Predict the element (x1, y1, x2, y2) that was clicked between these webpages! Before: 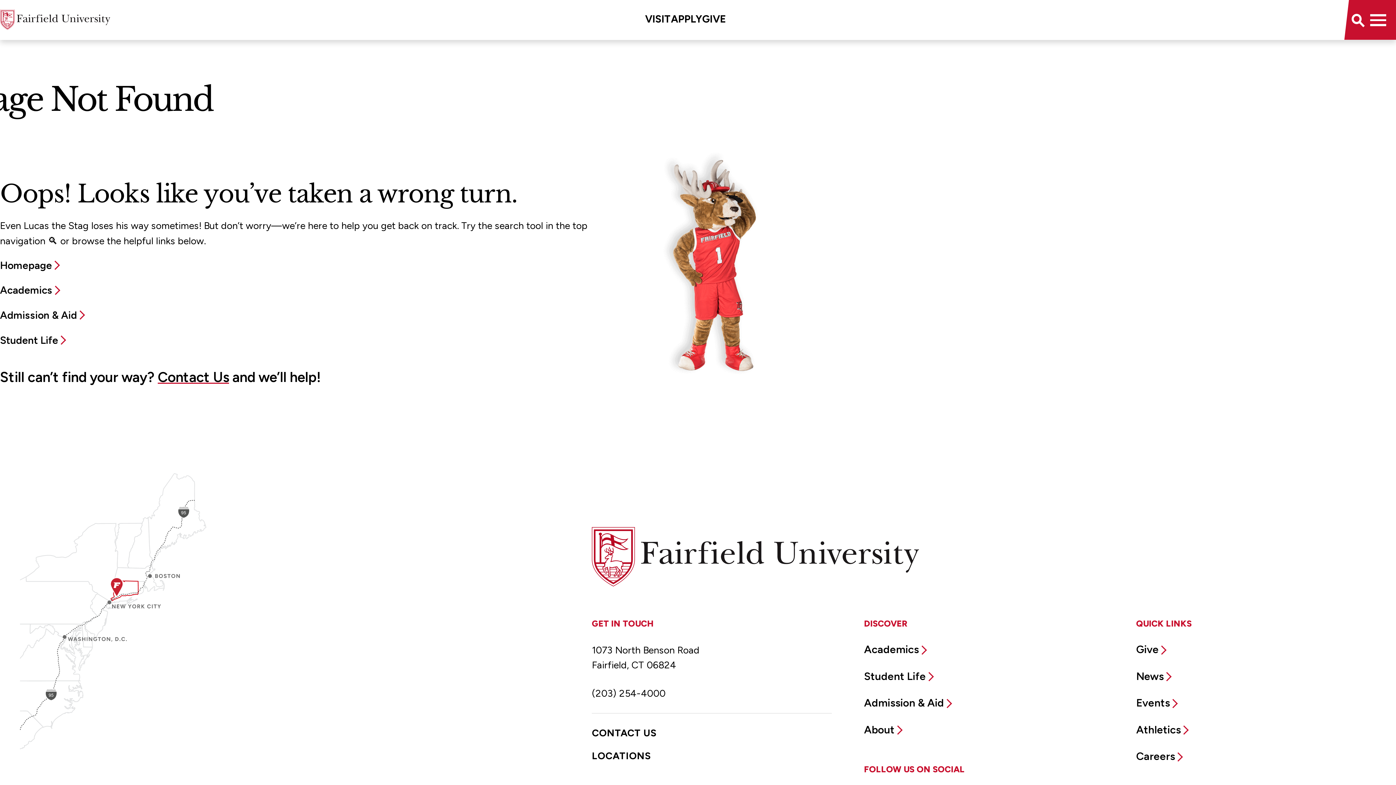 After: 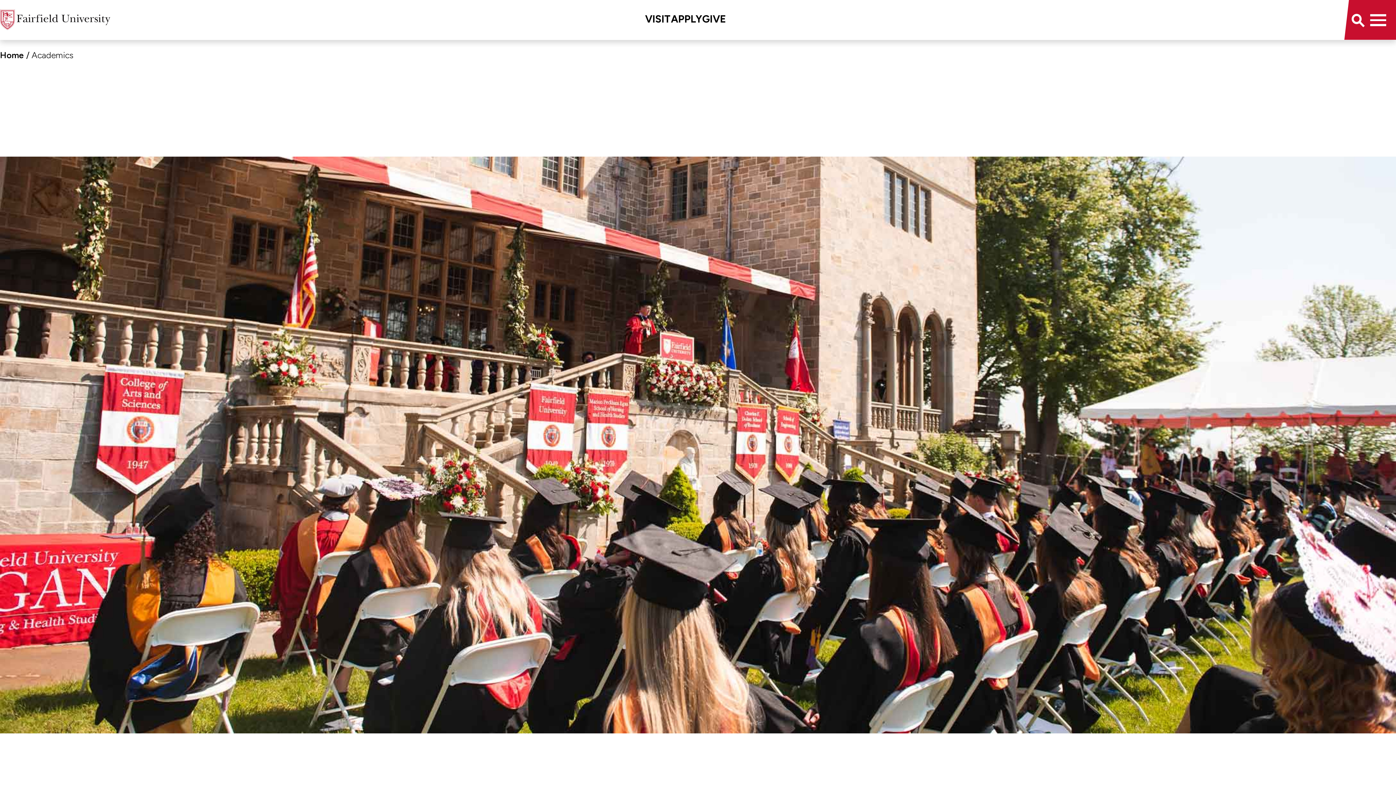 Action: label: Academics bbox: (0, 284, 65, 296)